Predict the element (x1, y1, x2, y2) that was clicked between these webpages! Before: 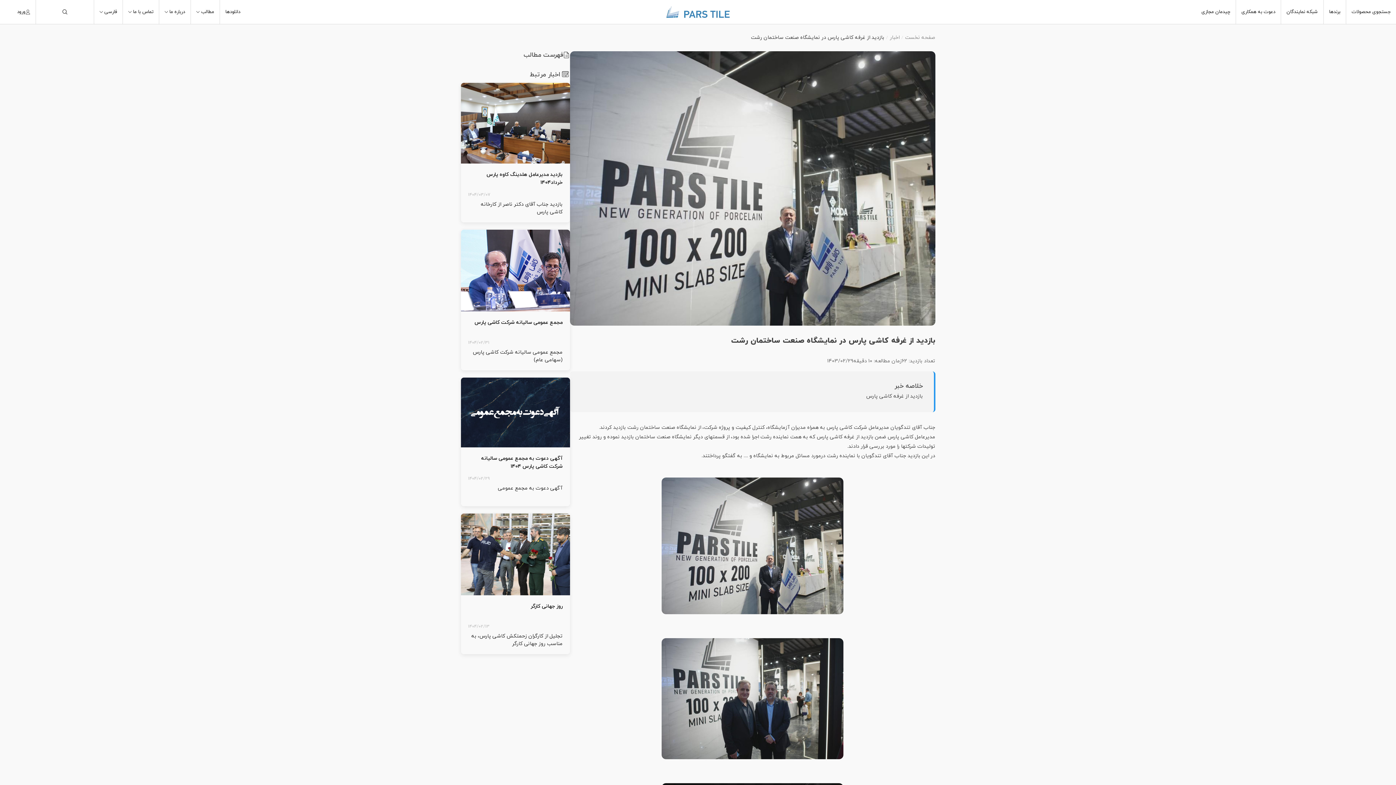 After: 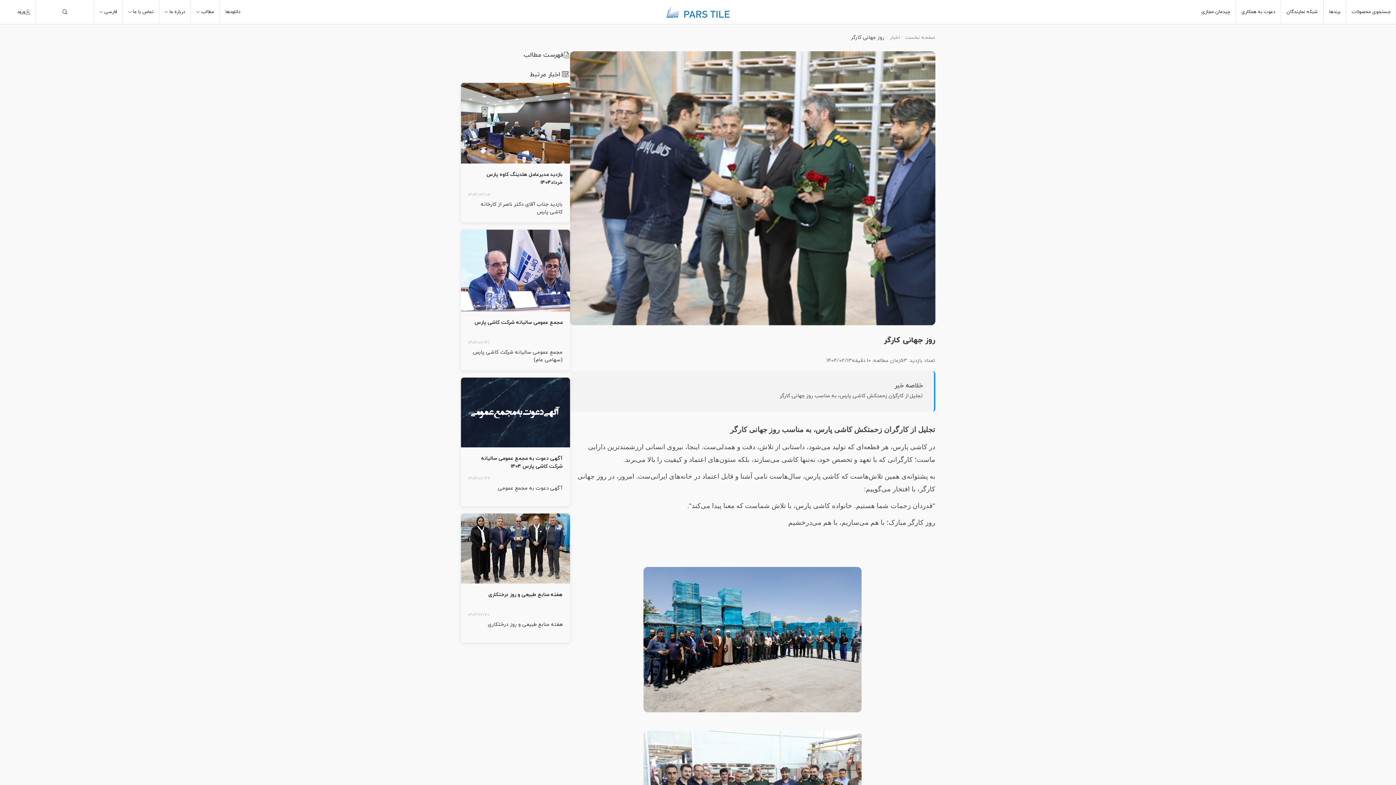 Action: label: روز جهانی کارگر
1404/02/13

تجلیل از کارگران زحمتکش کاشی پارس، به مناسب روز جهانی کارگر bbox: (460, 513, 570, 654)